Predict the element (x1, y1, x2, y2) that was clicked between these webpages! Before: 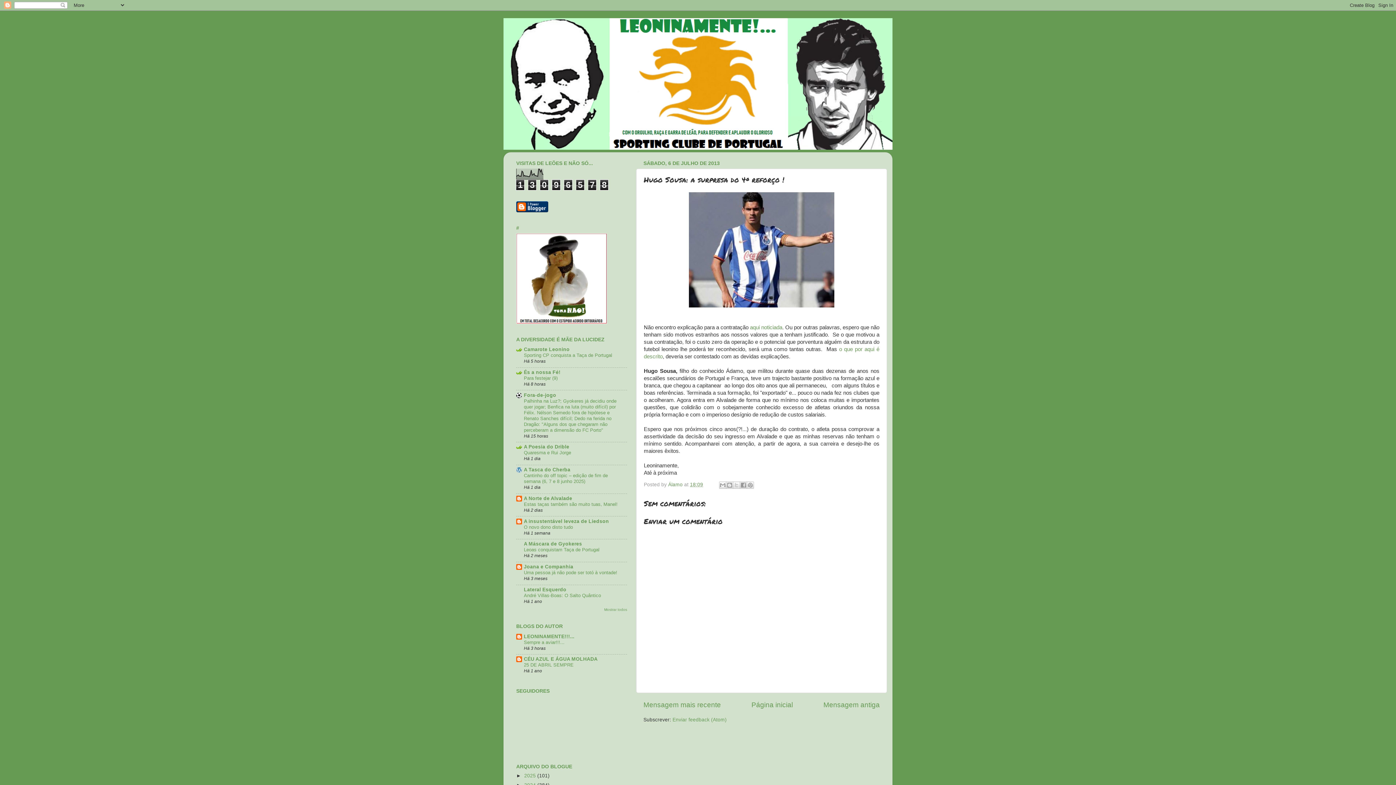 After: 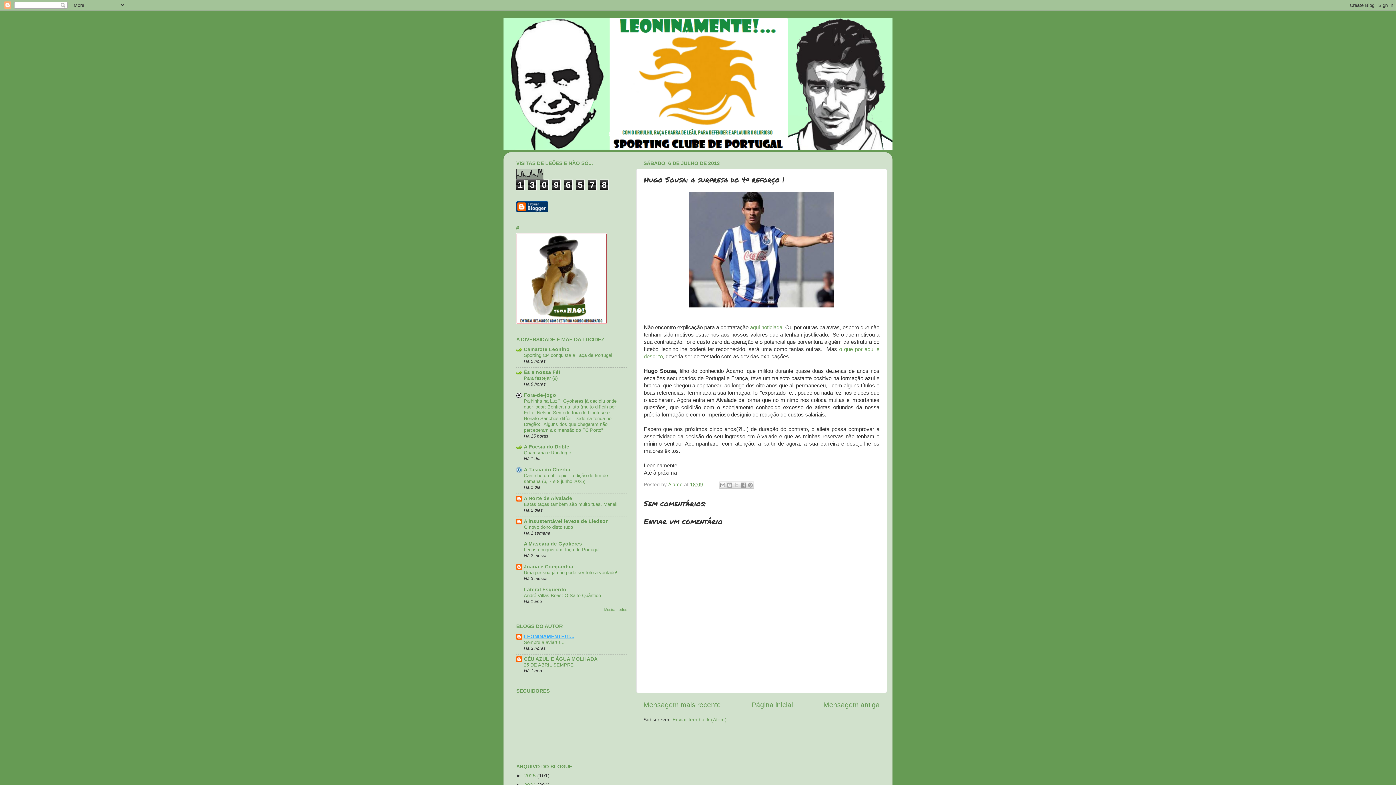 Action: bbox: (524, 634, 574, 639) label: LEONINAMENTE!!!...